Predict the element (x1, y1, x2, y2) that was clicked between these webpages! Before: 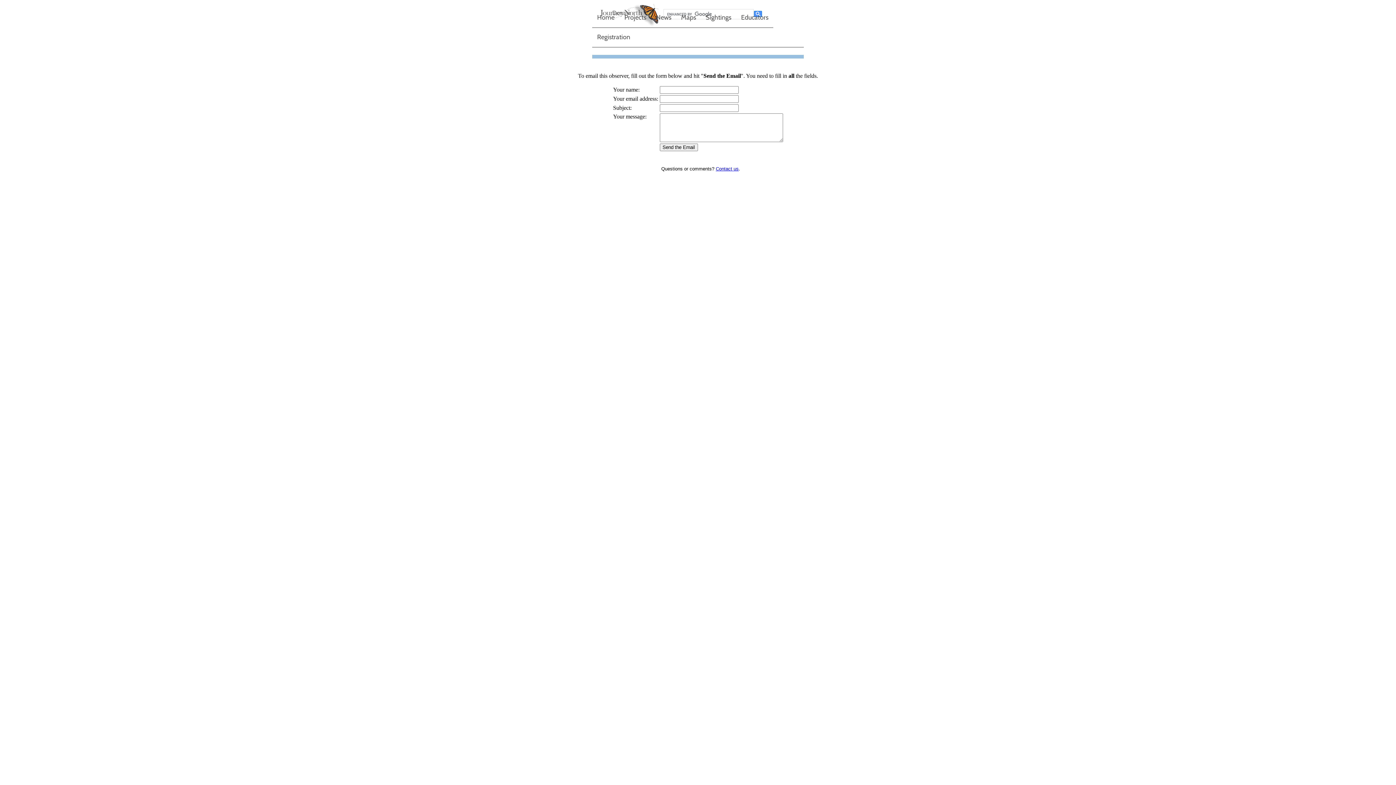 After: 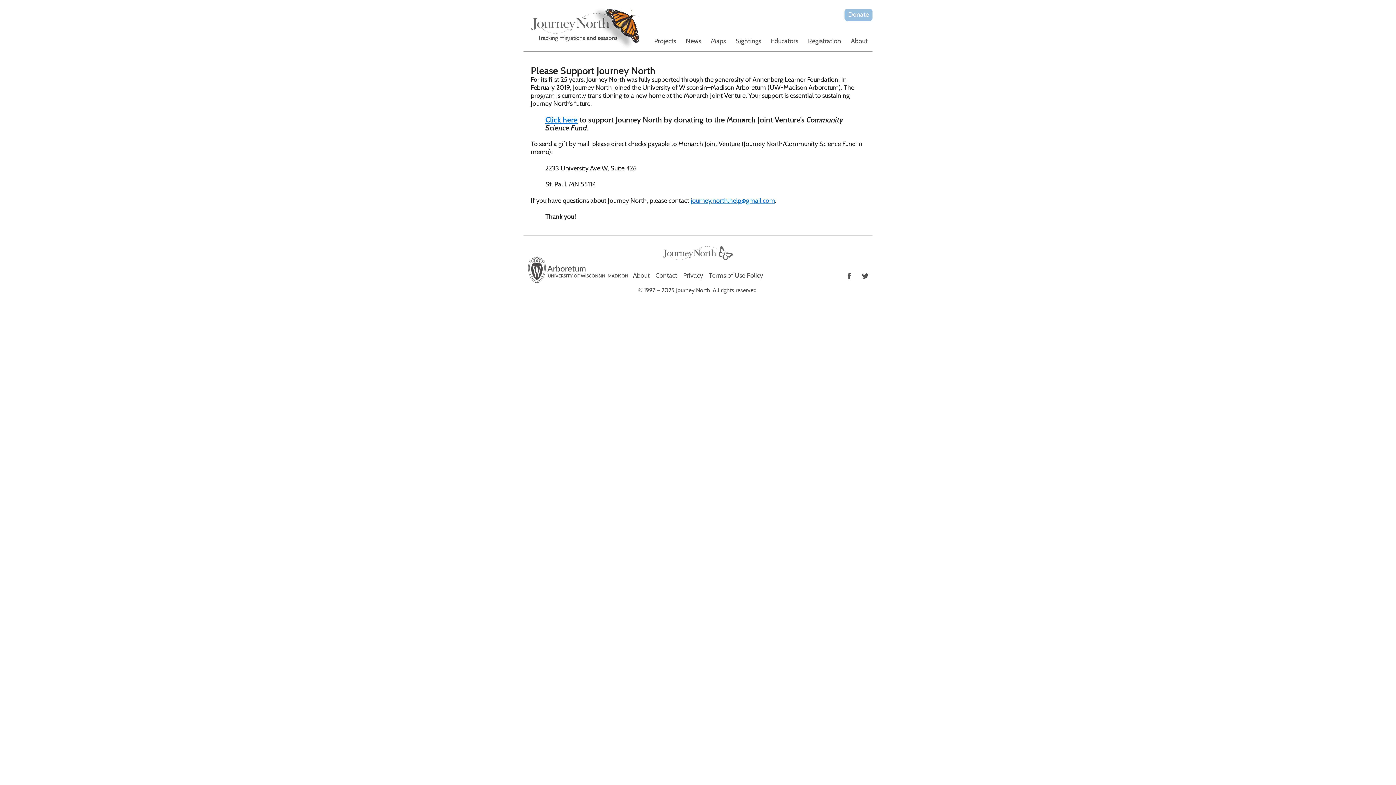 Action: bbox: (608, 2, 635, 23) label: Donate